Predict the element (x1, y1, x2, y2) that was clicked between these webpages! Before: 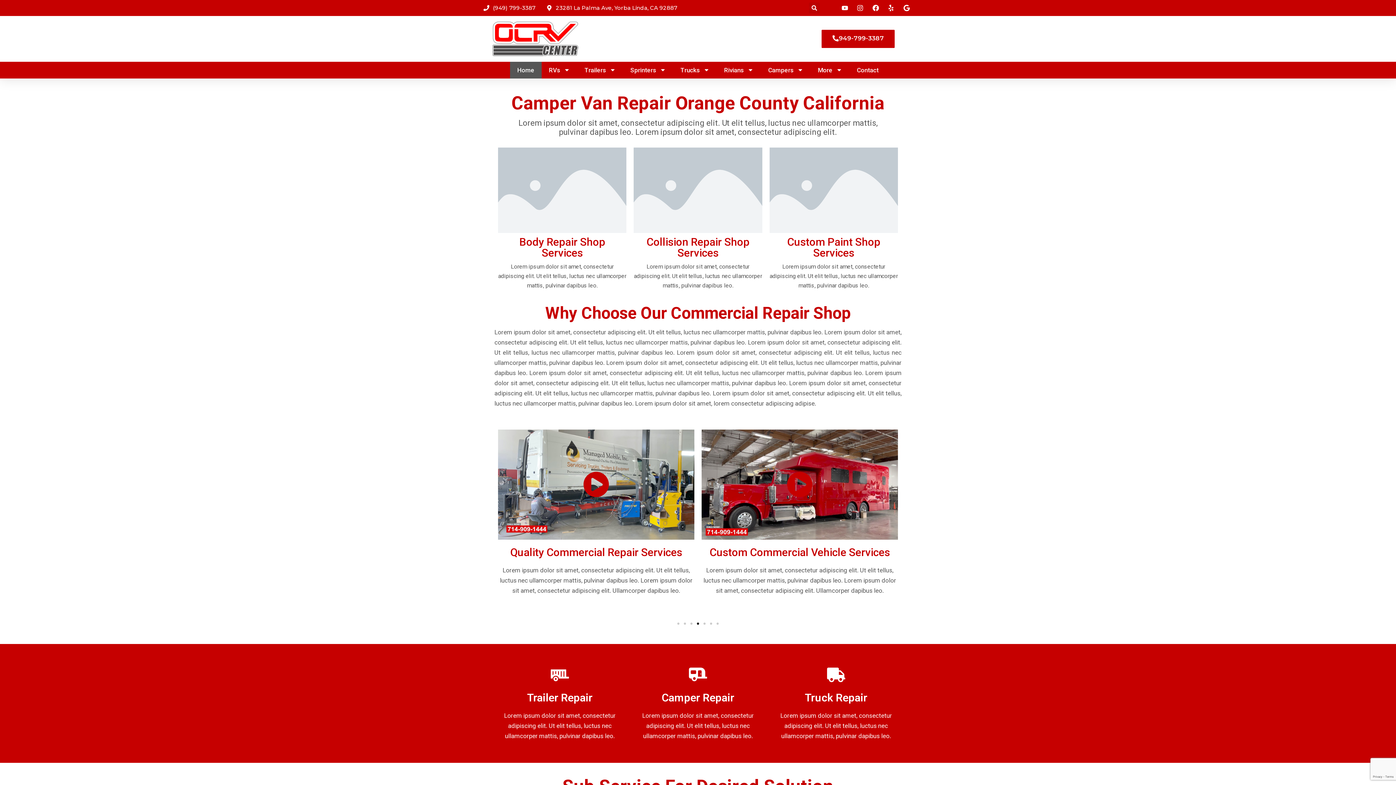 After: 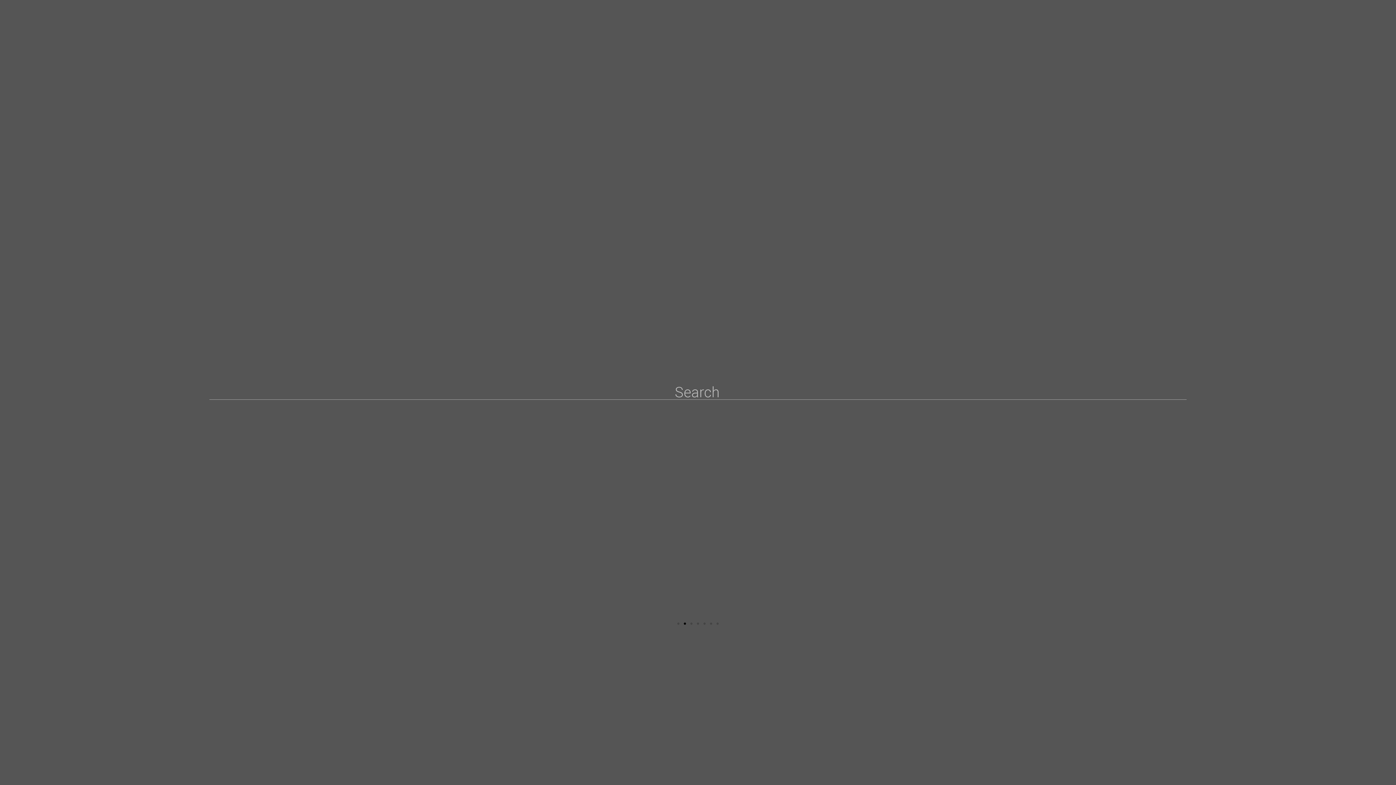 Action: label: Search bbox: (809, 2, 819, 13)